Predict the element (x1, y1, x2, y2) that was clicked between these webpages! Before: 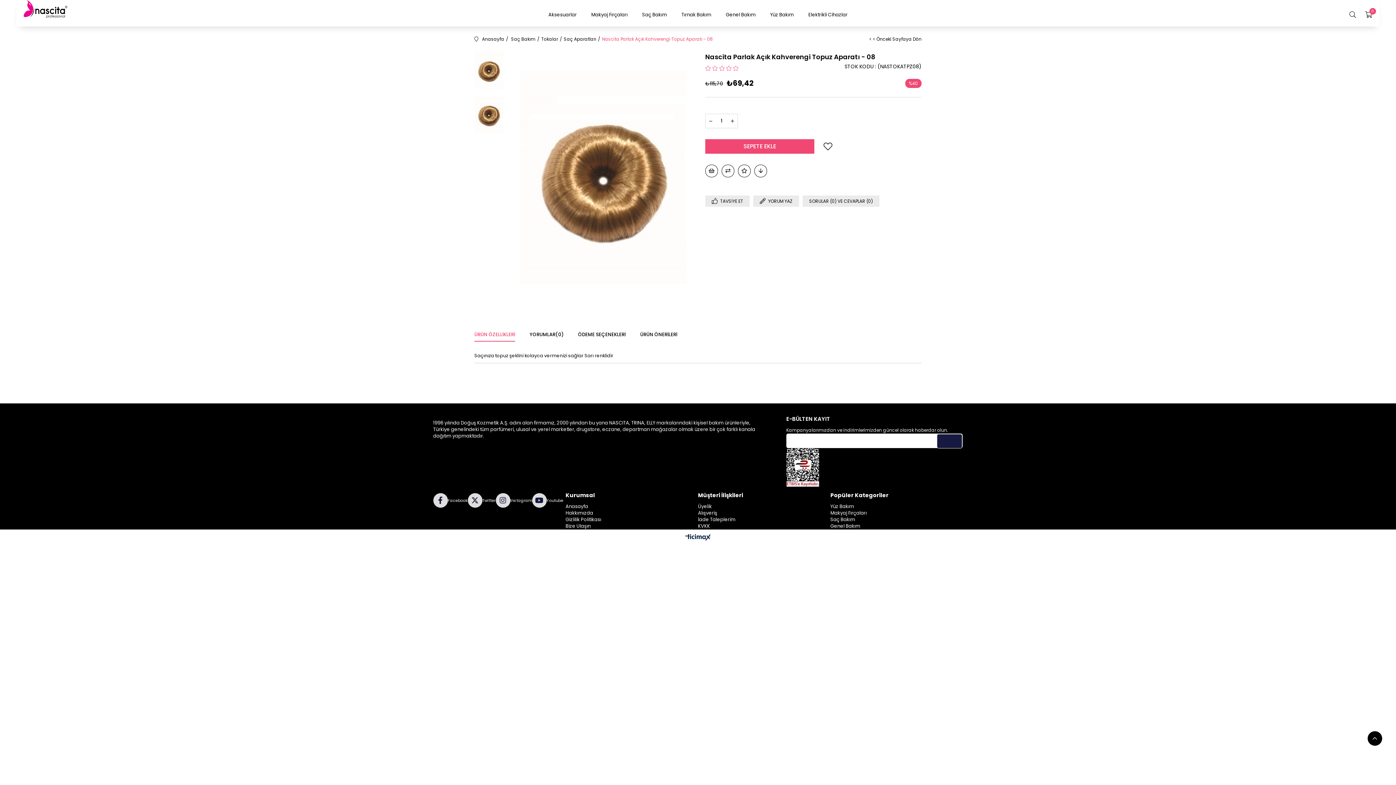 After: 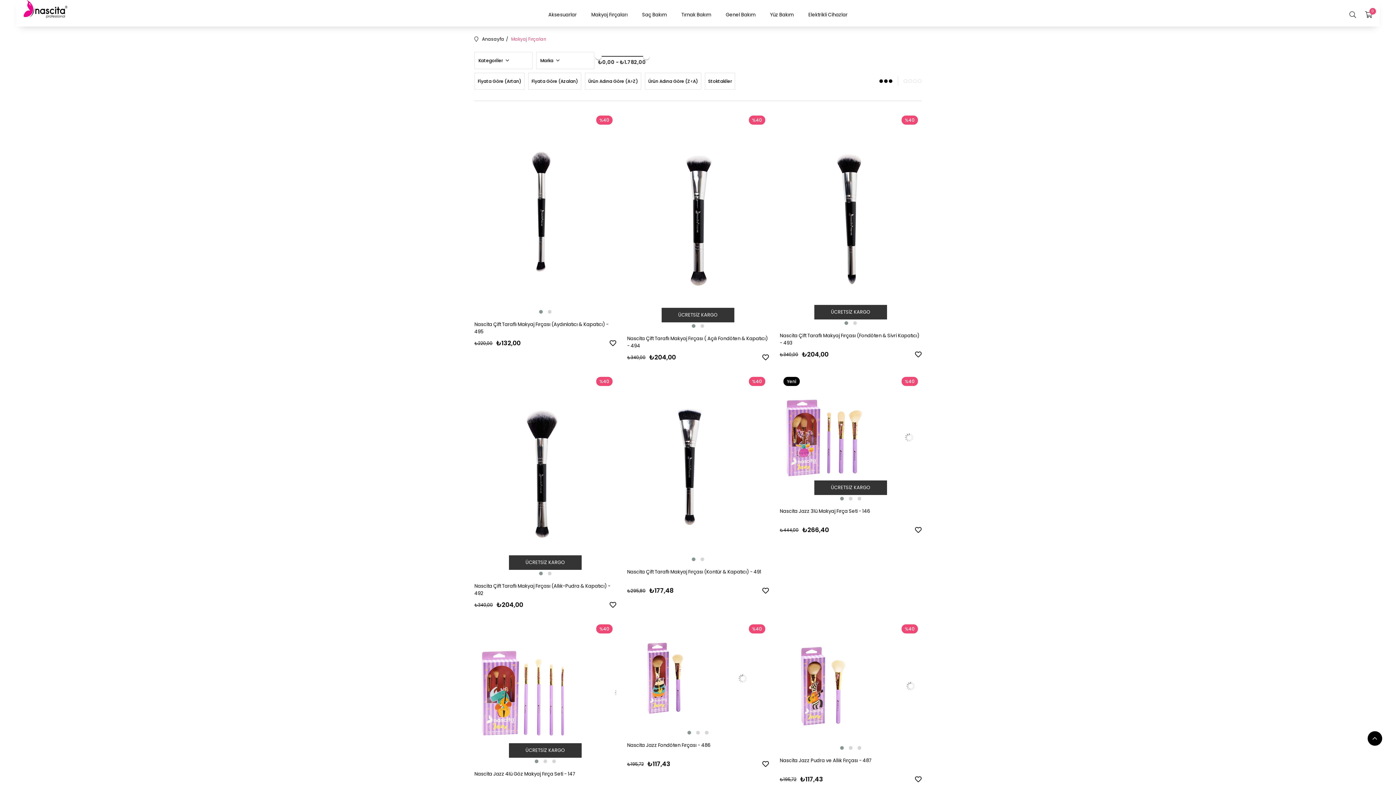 Action: bbox: (584, 2, 635, 26) label: Makyaj Fırçaları